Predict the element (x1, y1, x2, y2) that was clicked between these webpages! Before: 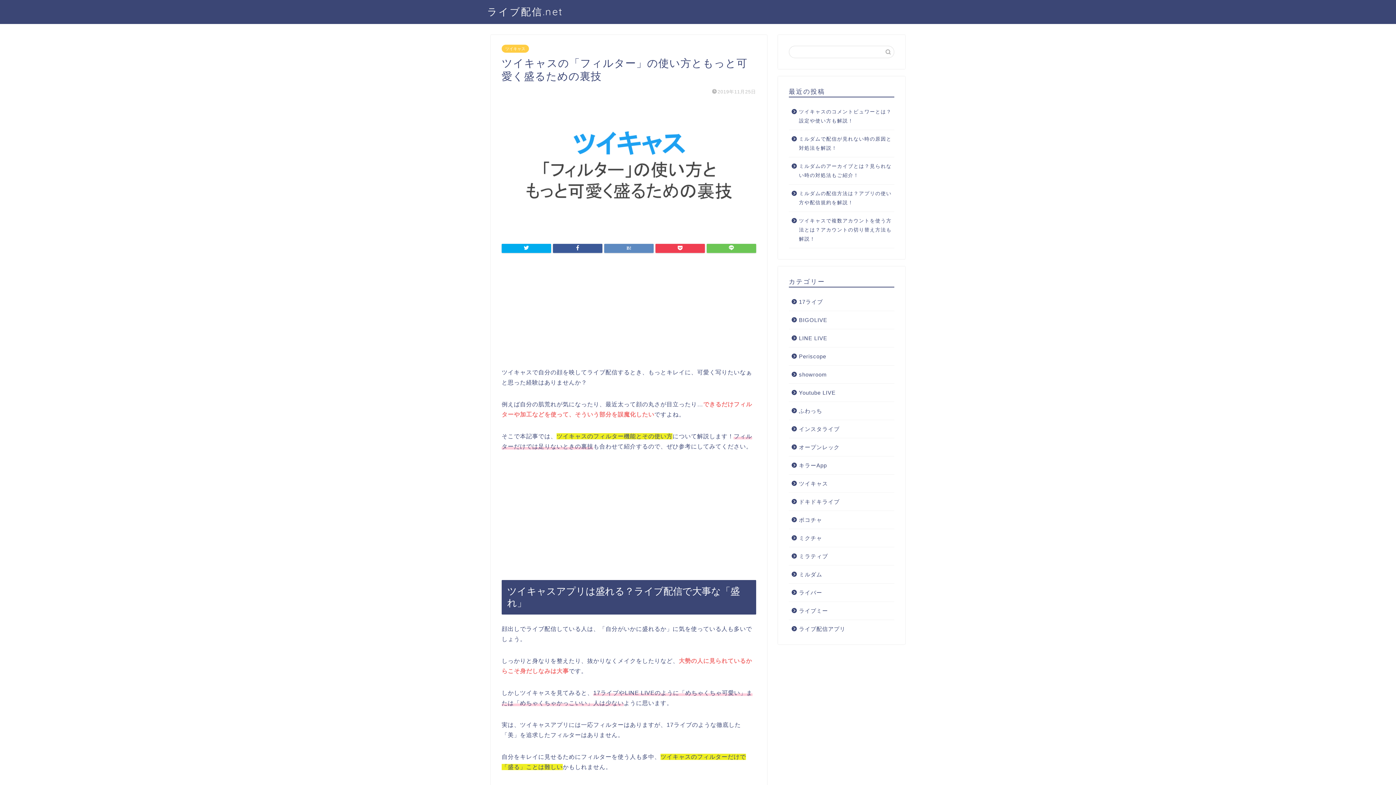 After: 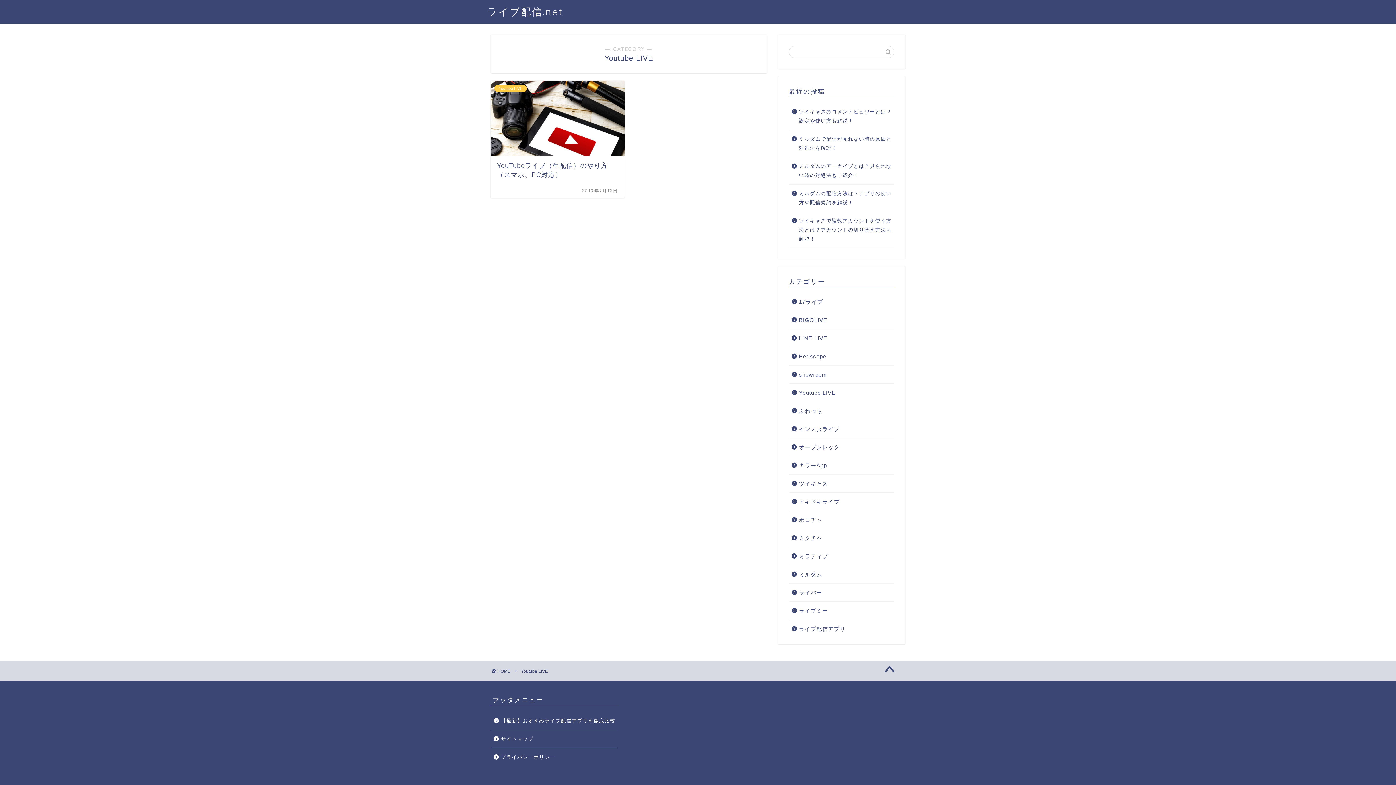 Action: label: Youtube LIVE bbox: (789, 384, 893, 401)